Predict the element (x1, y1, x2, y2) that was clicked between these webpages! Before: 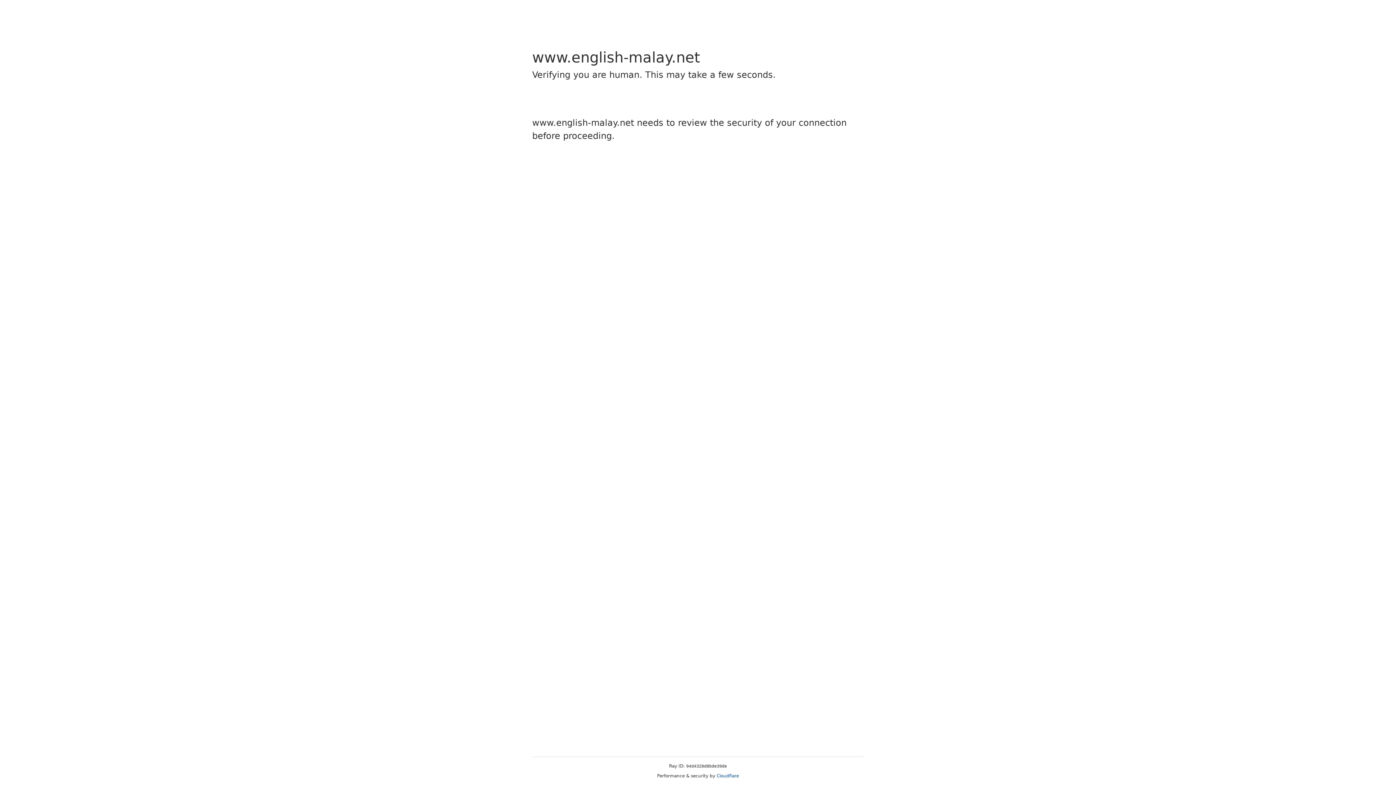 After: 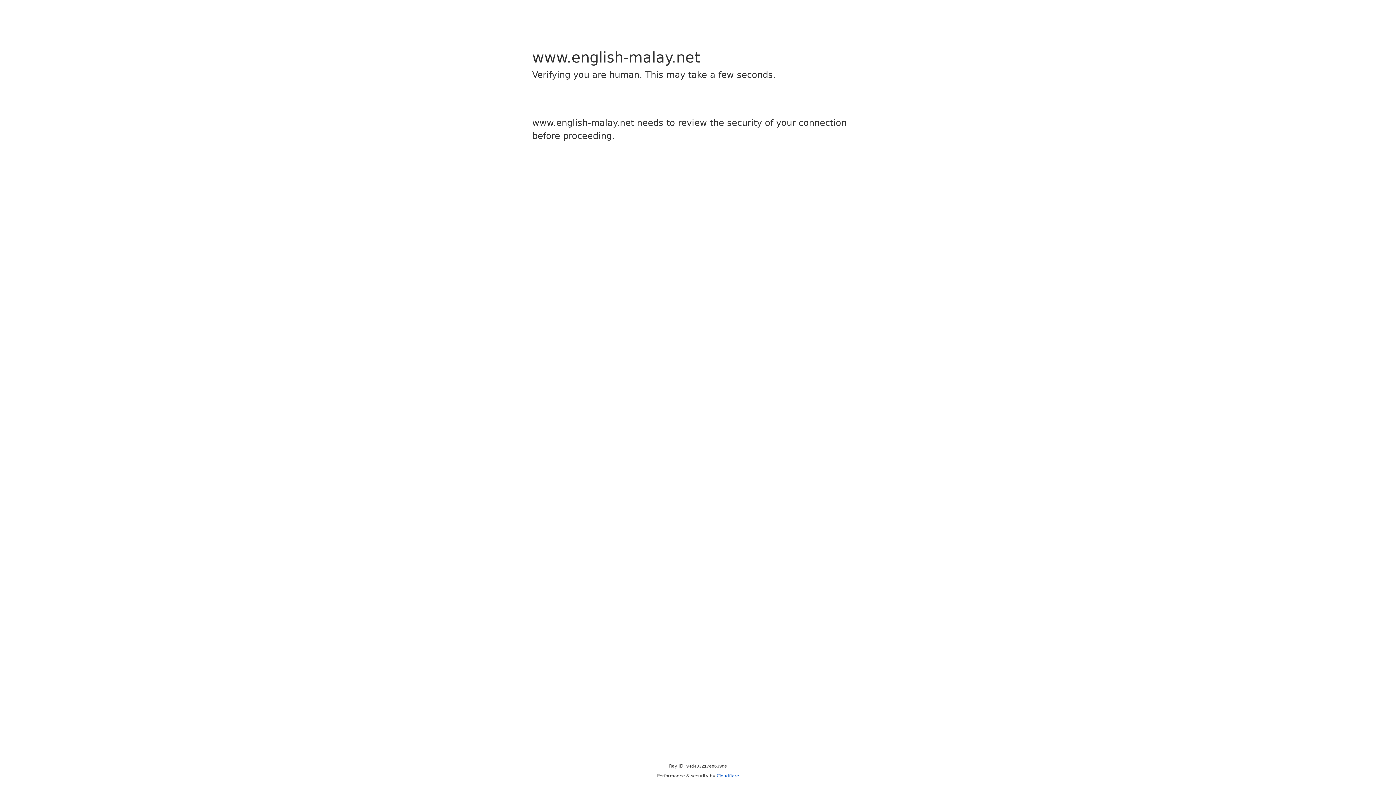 Action: label: Cloudflare bbox: (716, 773, 739, 778)